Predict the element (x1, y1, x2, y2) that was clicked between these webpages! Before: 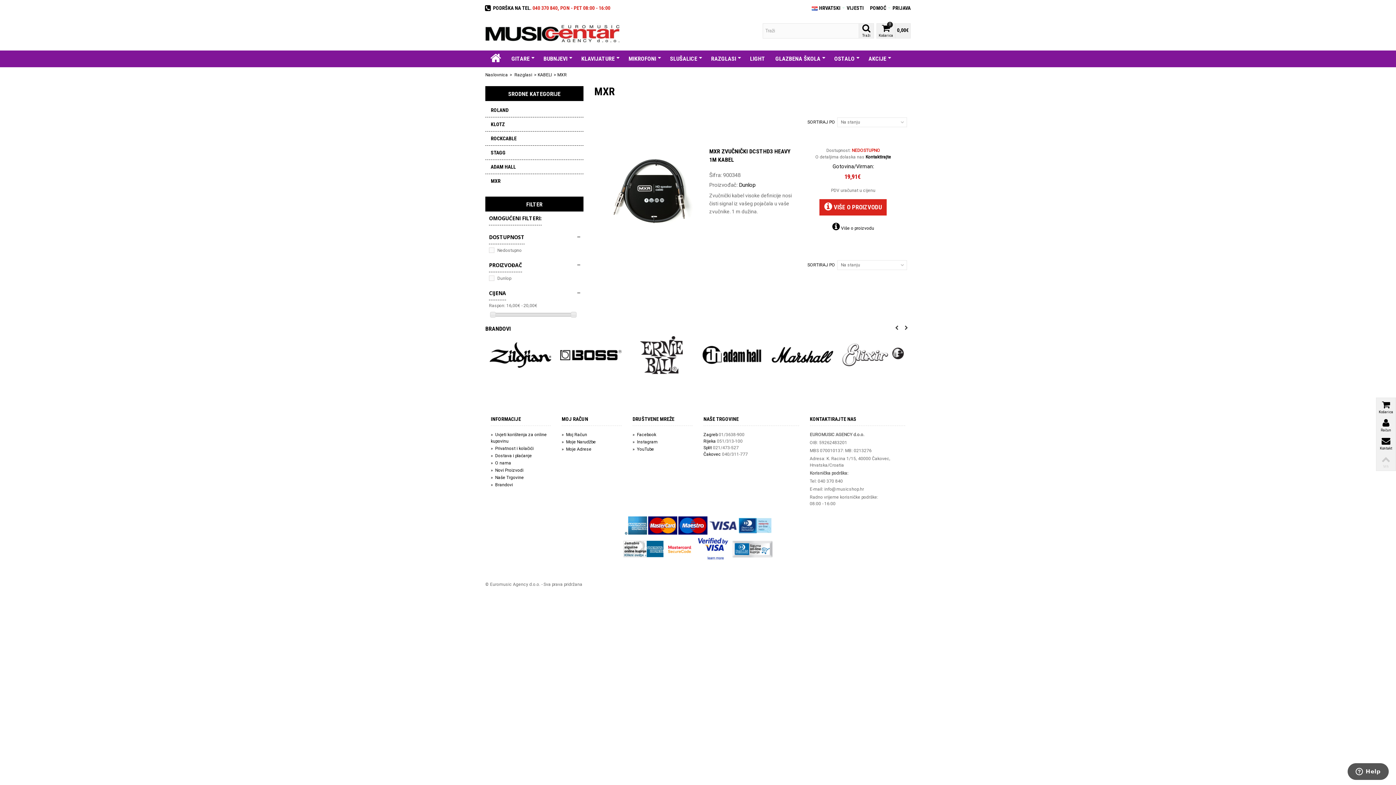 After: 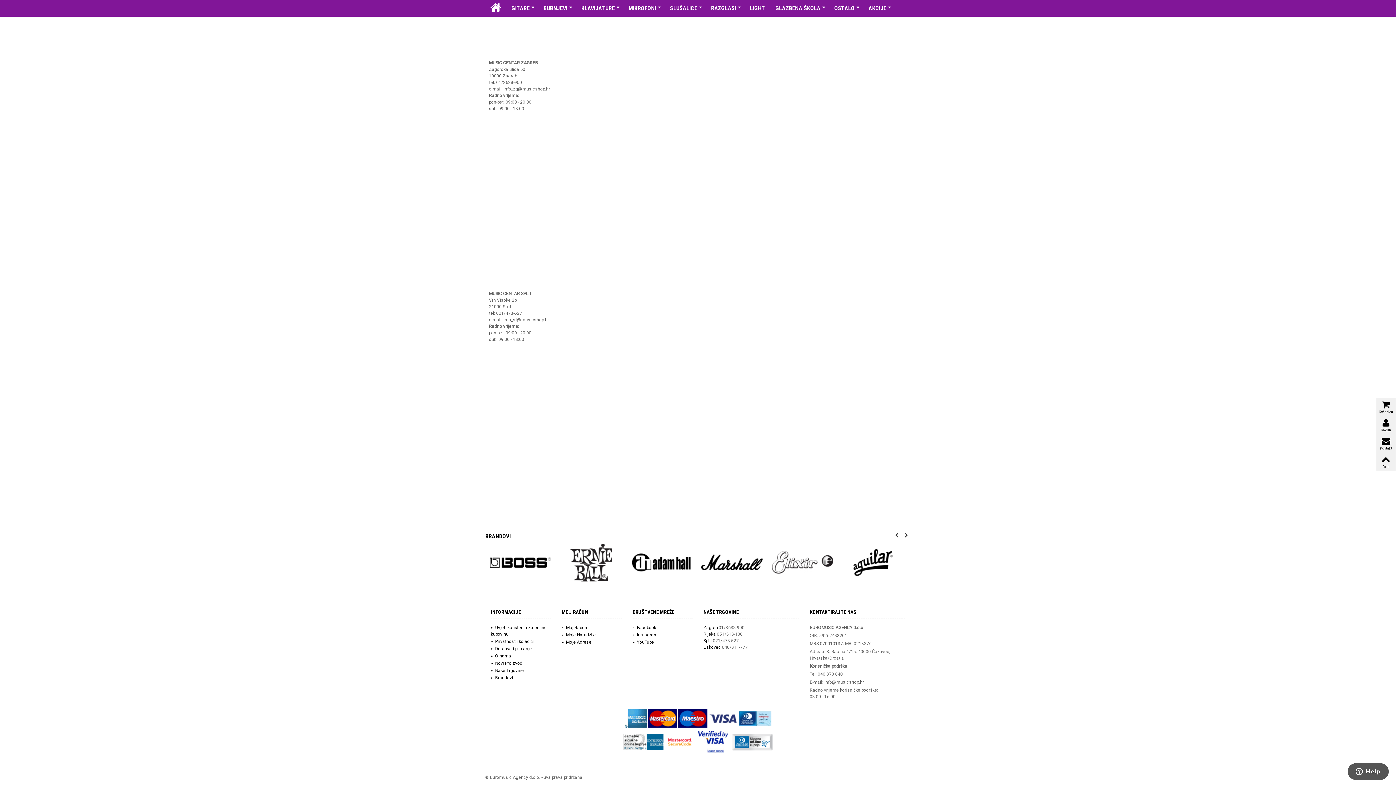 Action: label: Zagreb bbox: (703, 432, 717, 437)